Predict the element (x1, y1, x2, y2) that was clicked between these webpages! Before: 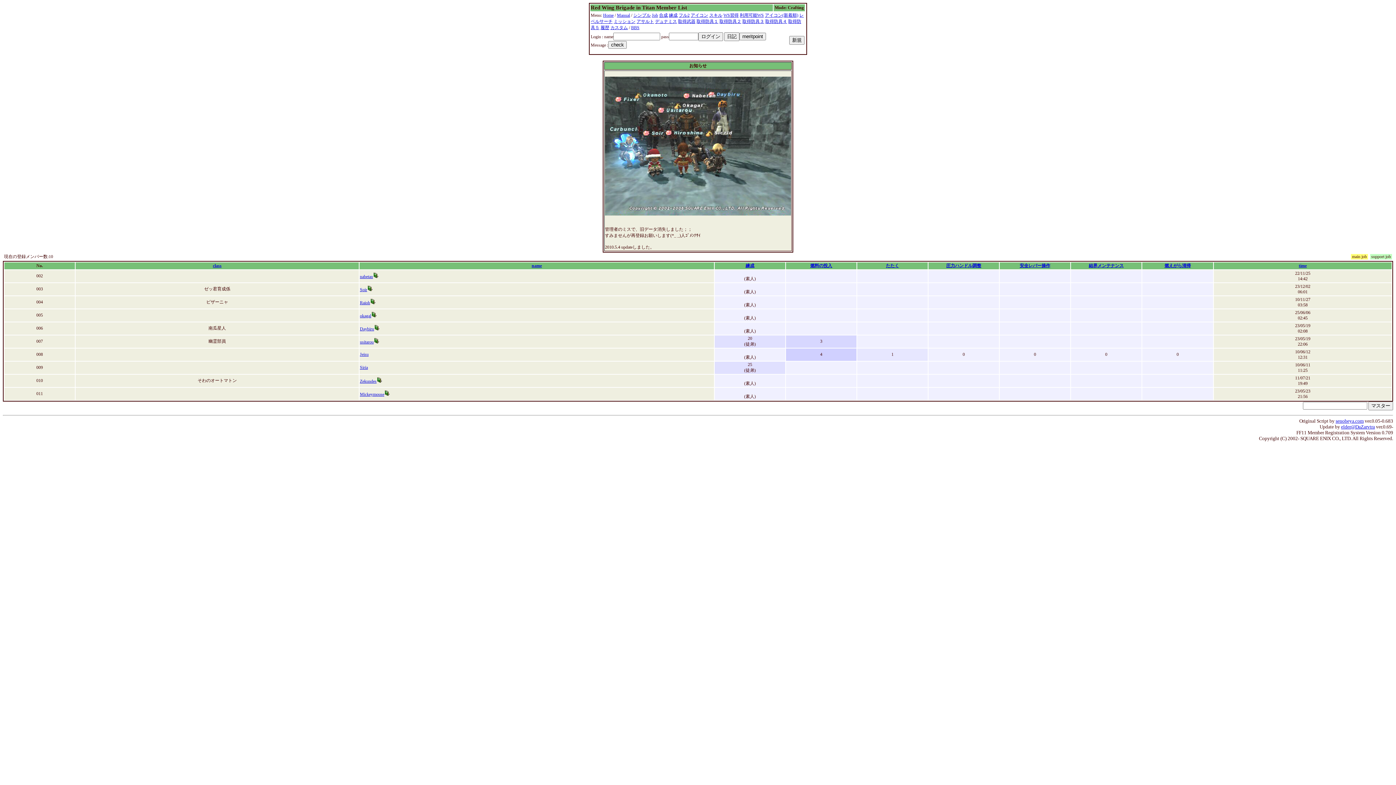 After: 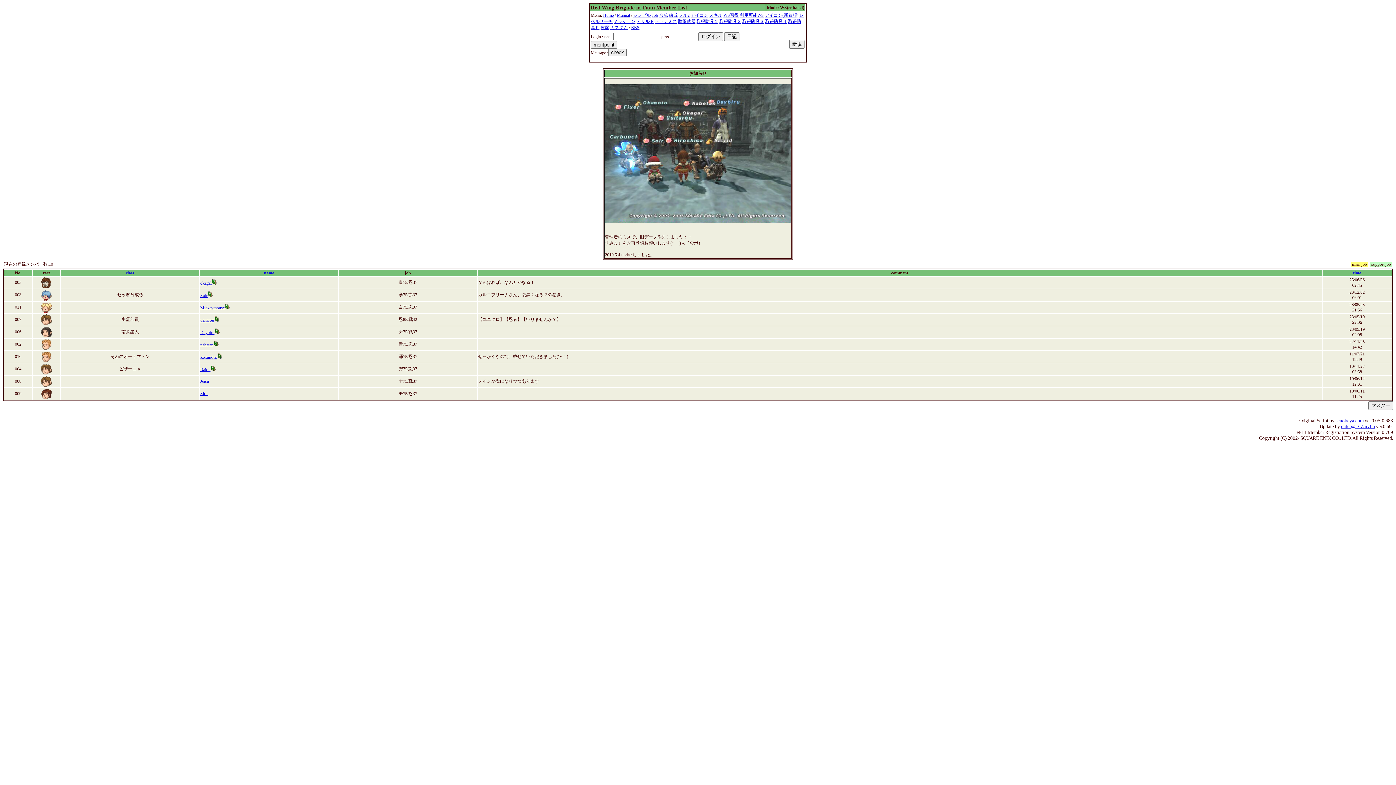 Action: bbox: (765, 12, 798, 17) label: アイコン(新着順)